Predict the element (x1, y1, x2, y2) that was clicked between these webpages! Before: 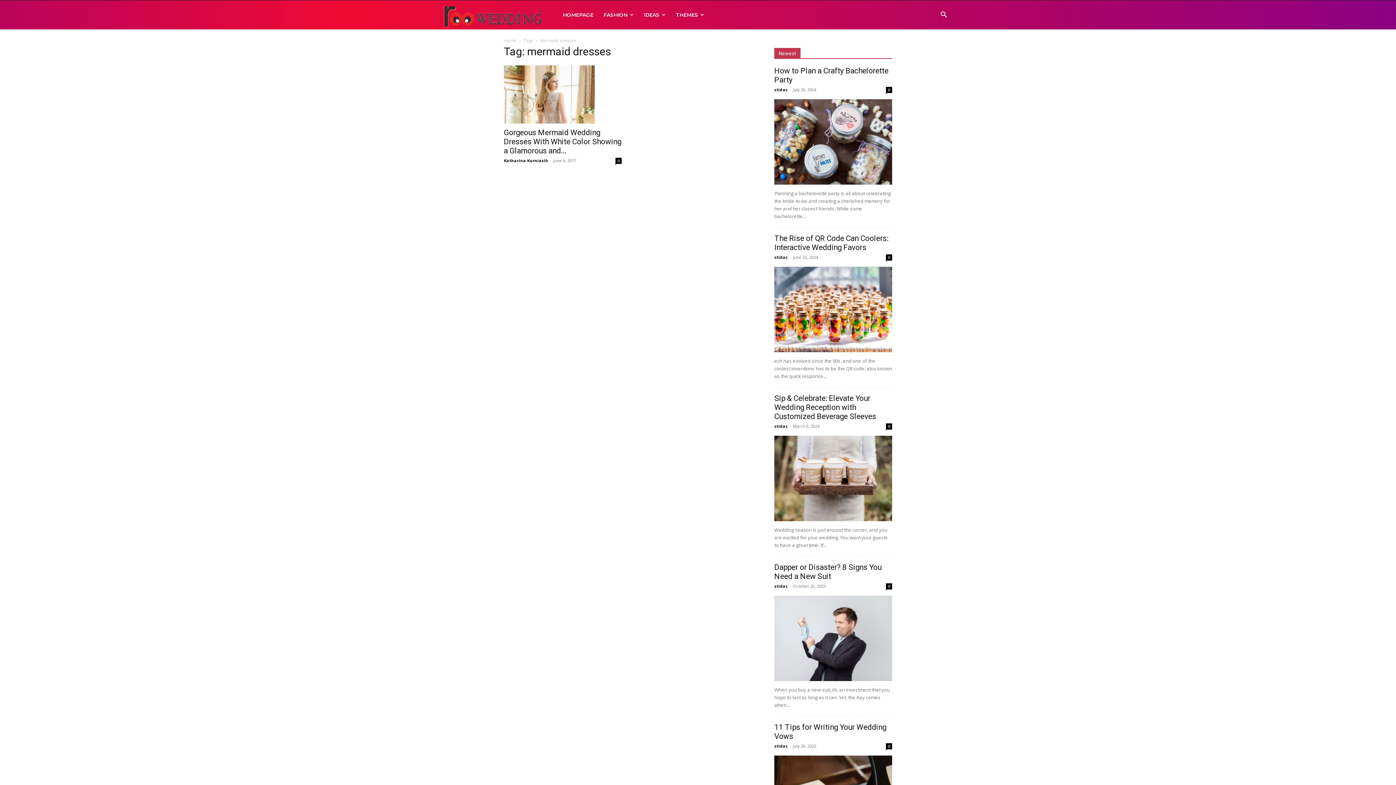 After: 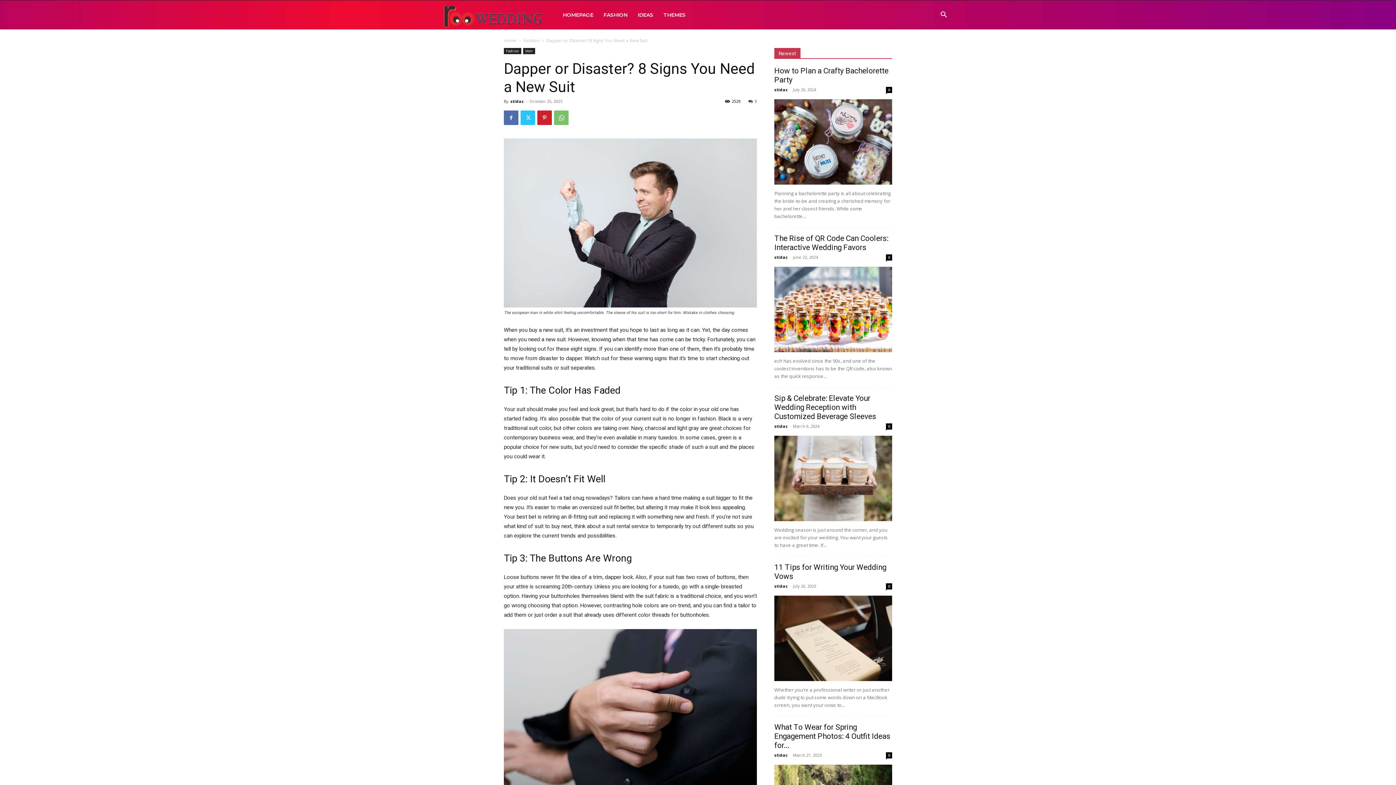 Action: bbox: (774, 596, 892, 681)